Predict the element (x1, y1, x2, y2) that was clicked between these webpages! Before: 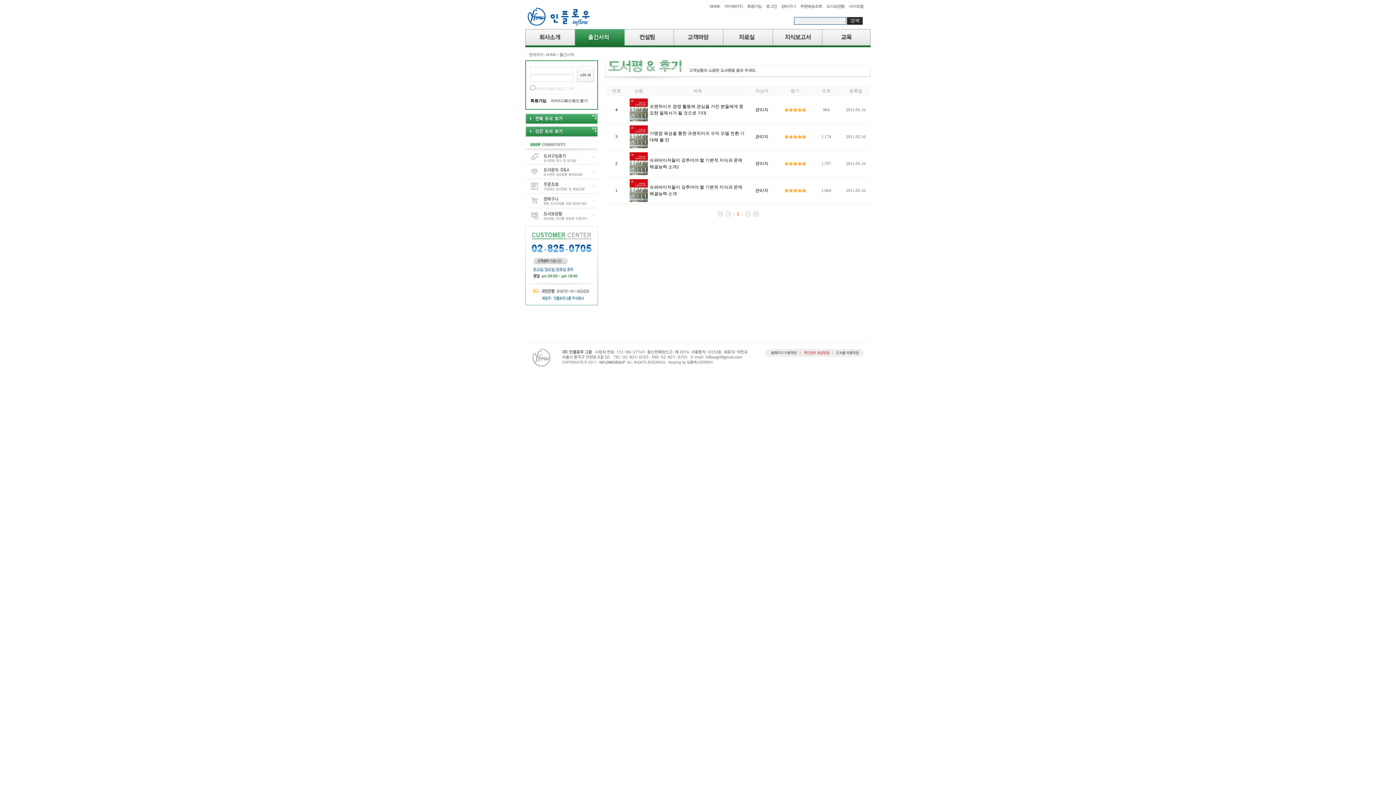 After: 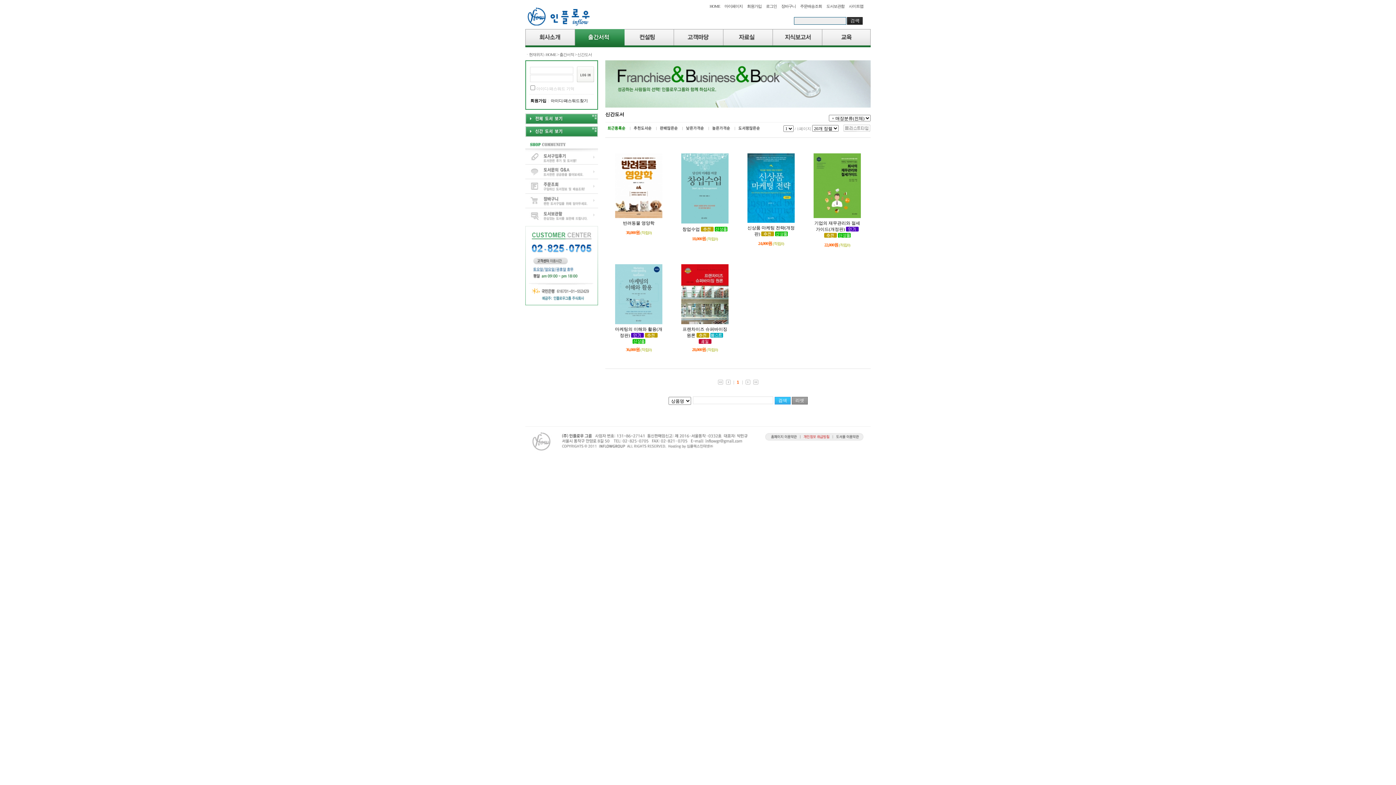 Action: bbox: (525, 133, 598, 138)